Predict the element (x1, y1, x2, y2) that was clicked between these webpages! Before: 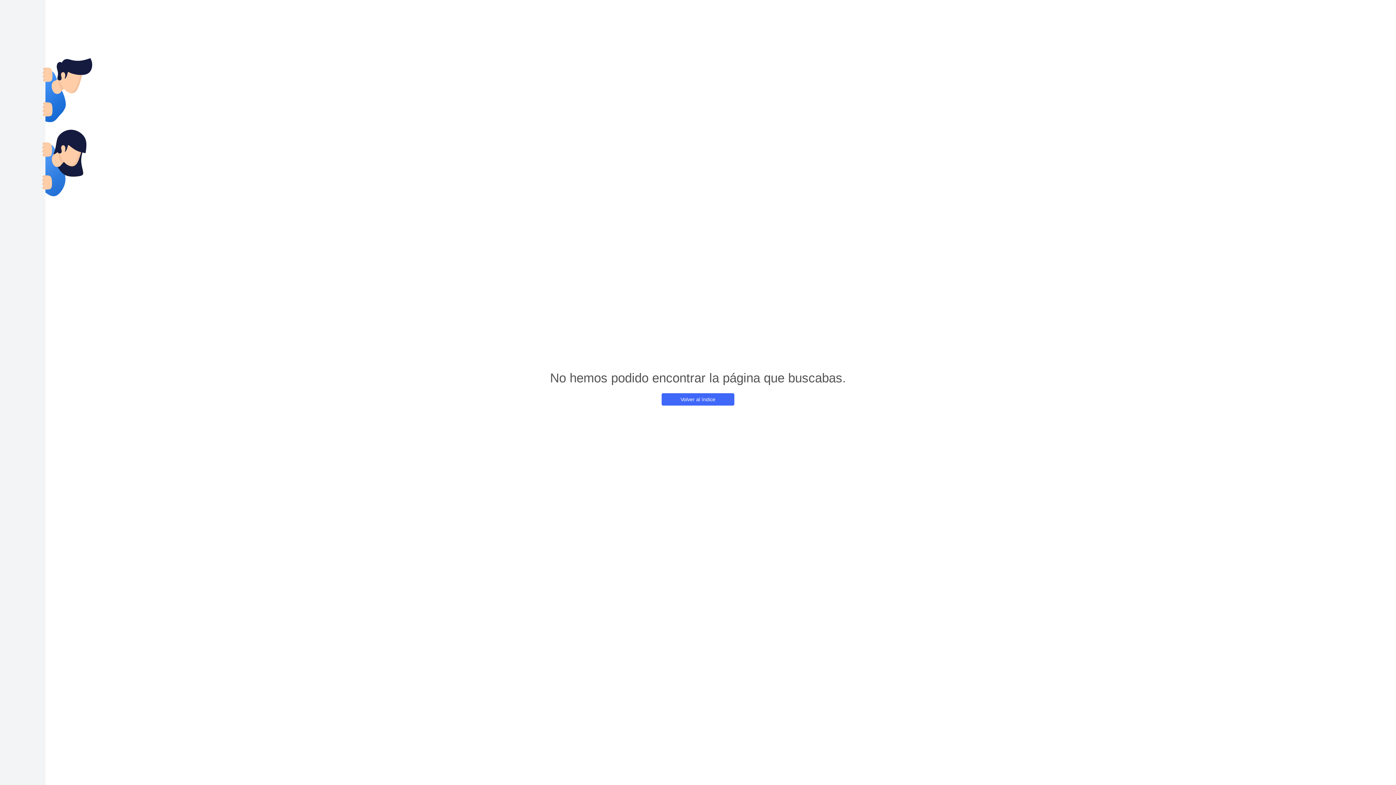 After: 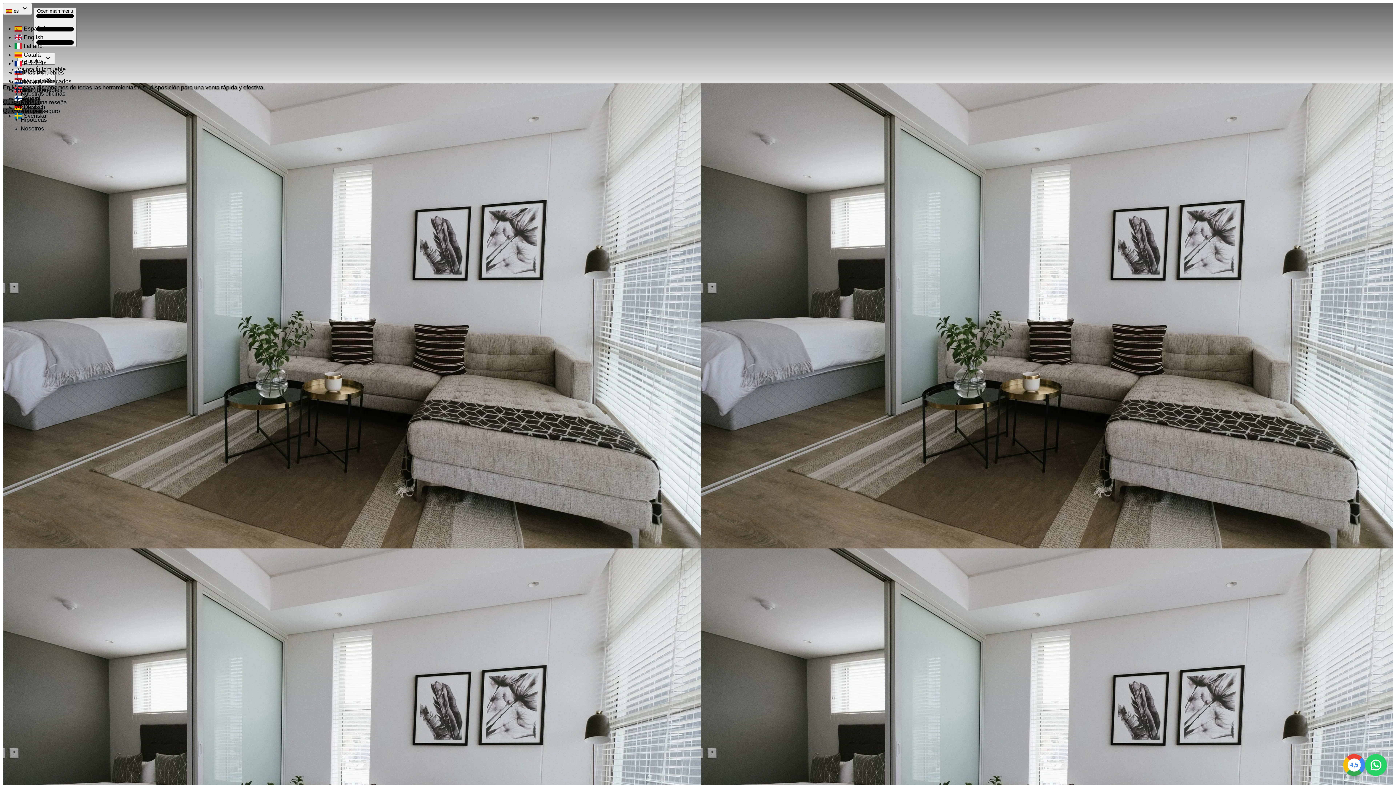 Action: bbox: (661, 393, 734, 405) label: Volver al índice